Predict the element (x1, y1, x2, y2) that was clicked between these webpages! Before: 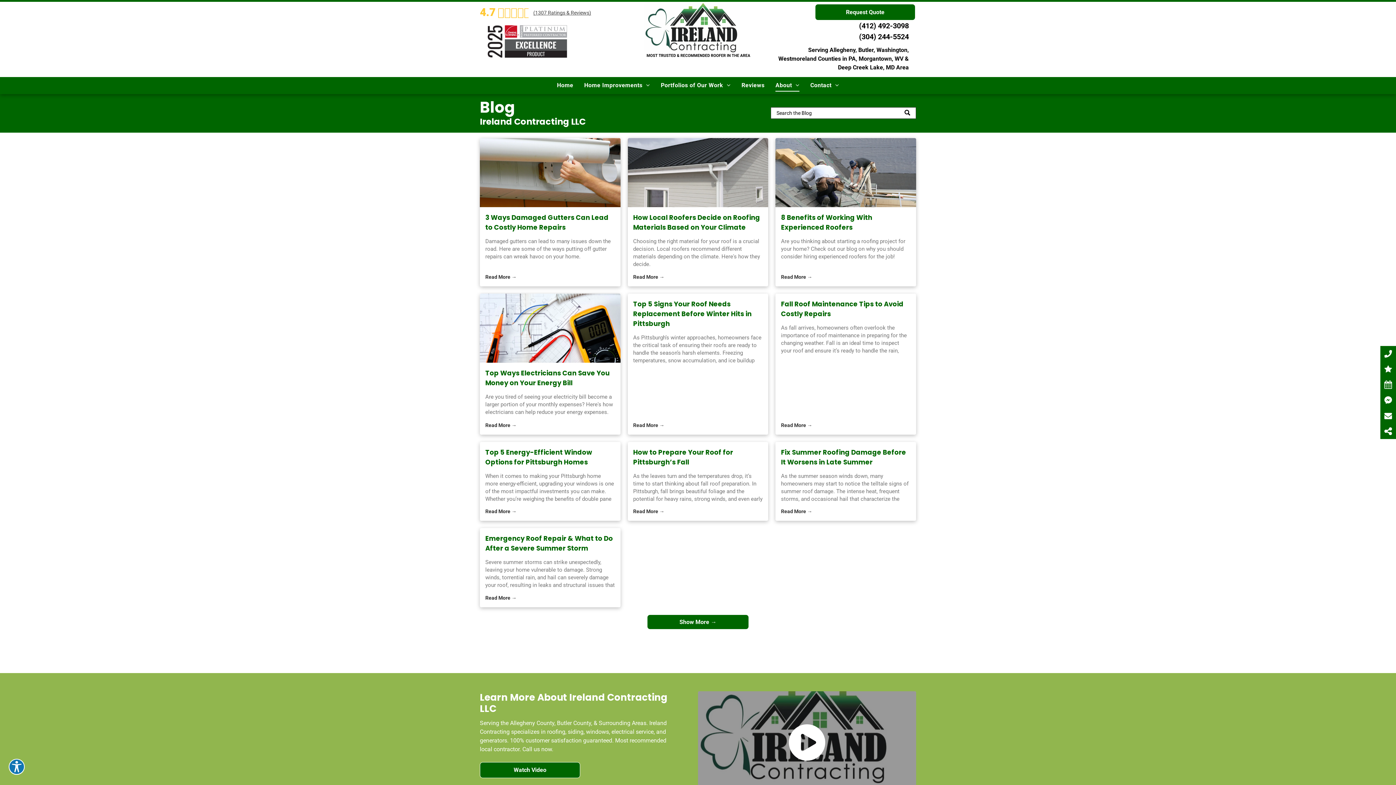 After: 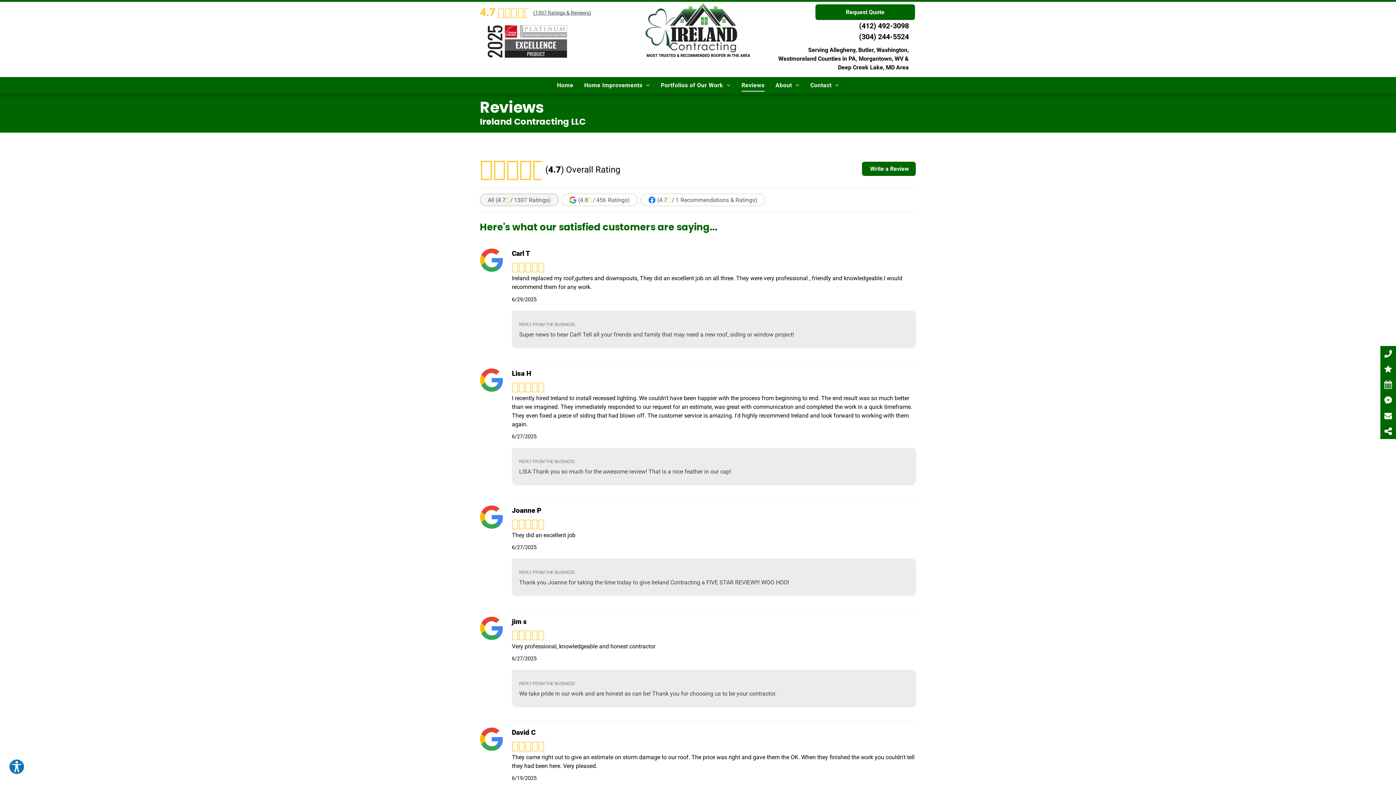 Action: bbox: (1380, 365, 1396, 373)